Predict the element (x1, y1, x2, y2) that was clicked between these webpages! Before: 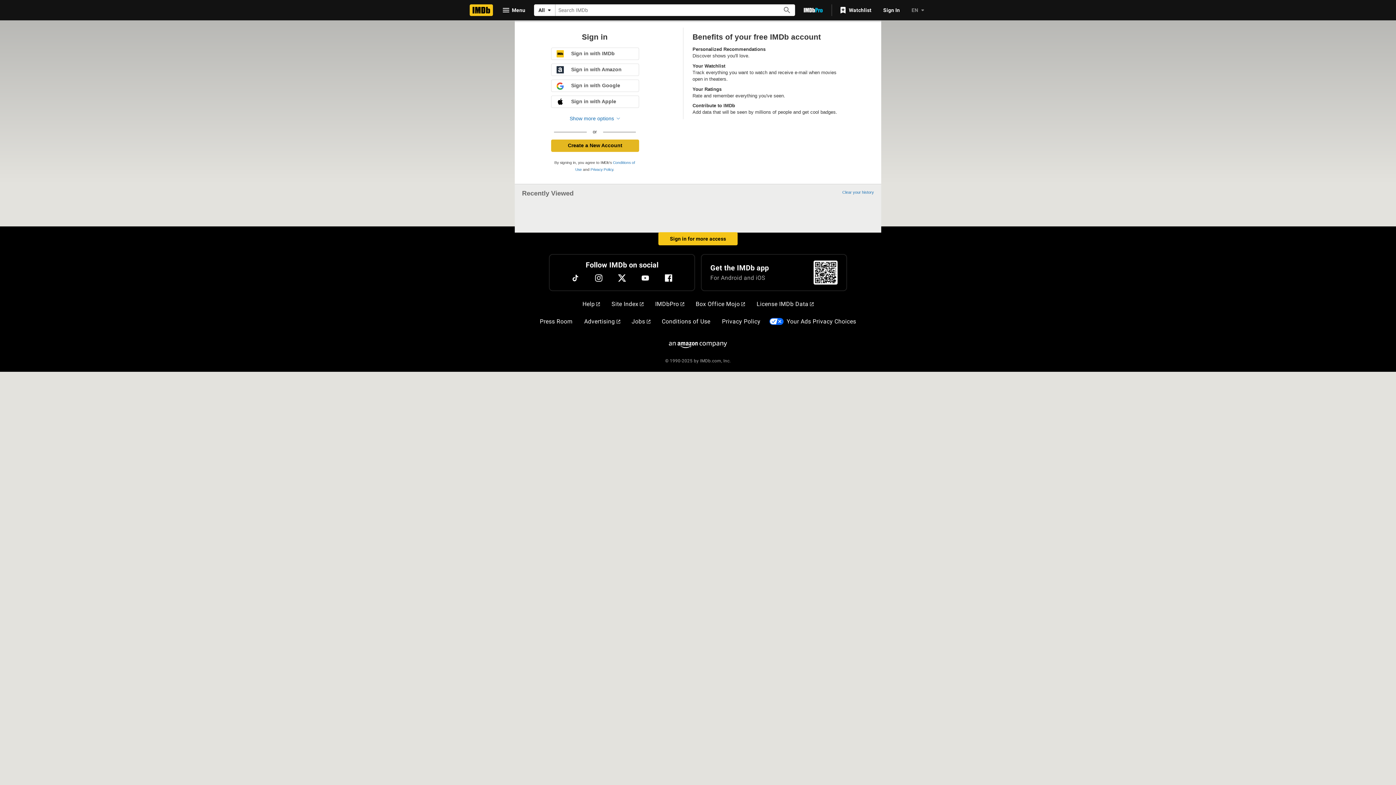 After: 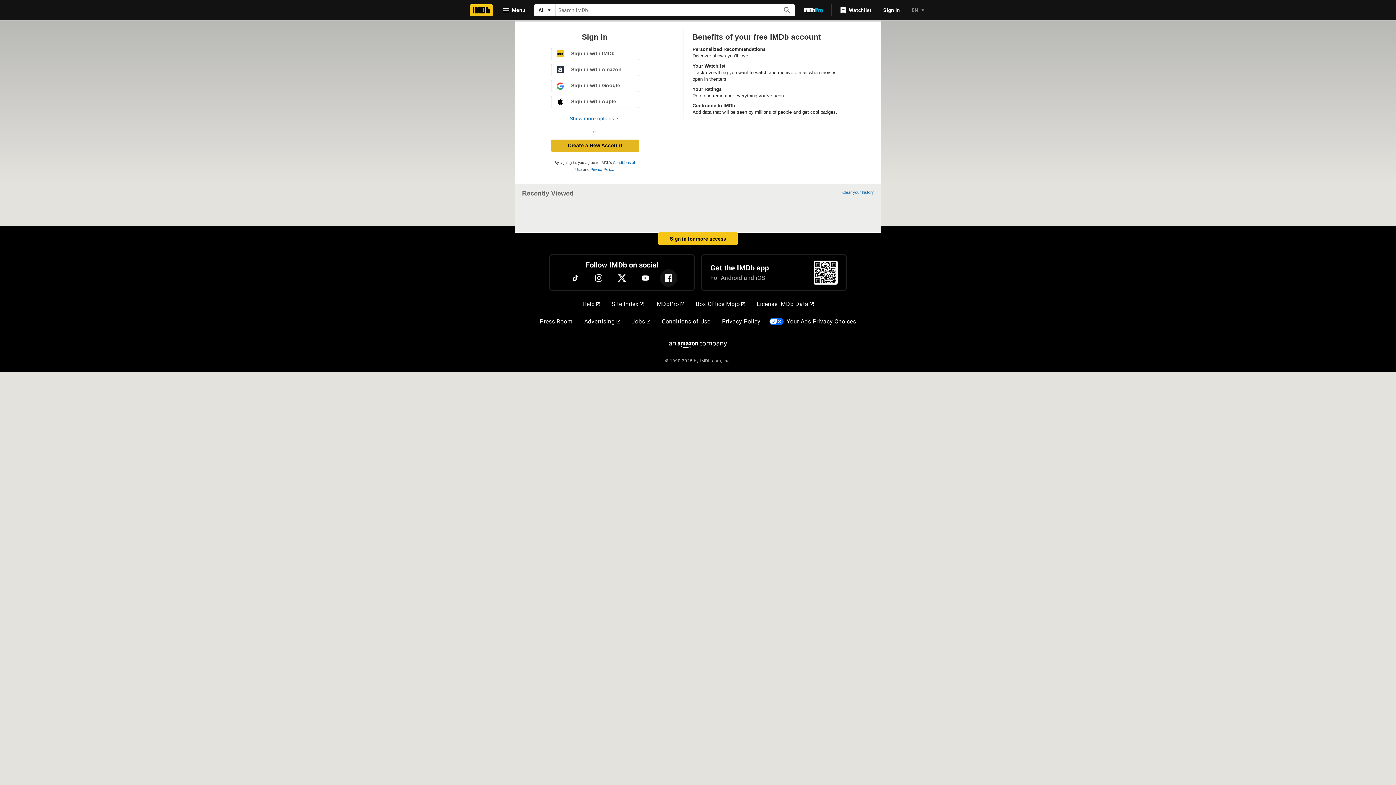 Action: bbox: (660, 269, 677, 286) label: Facebook